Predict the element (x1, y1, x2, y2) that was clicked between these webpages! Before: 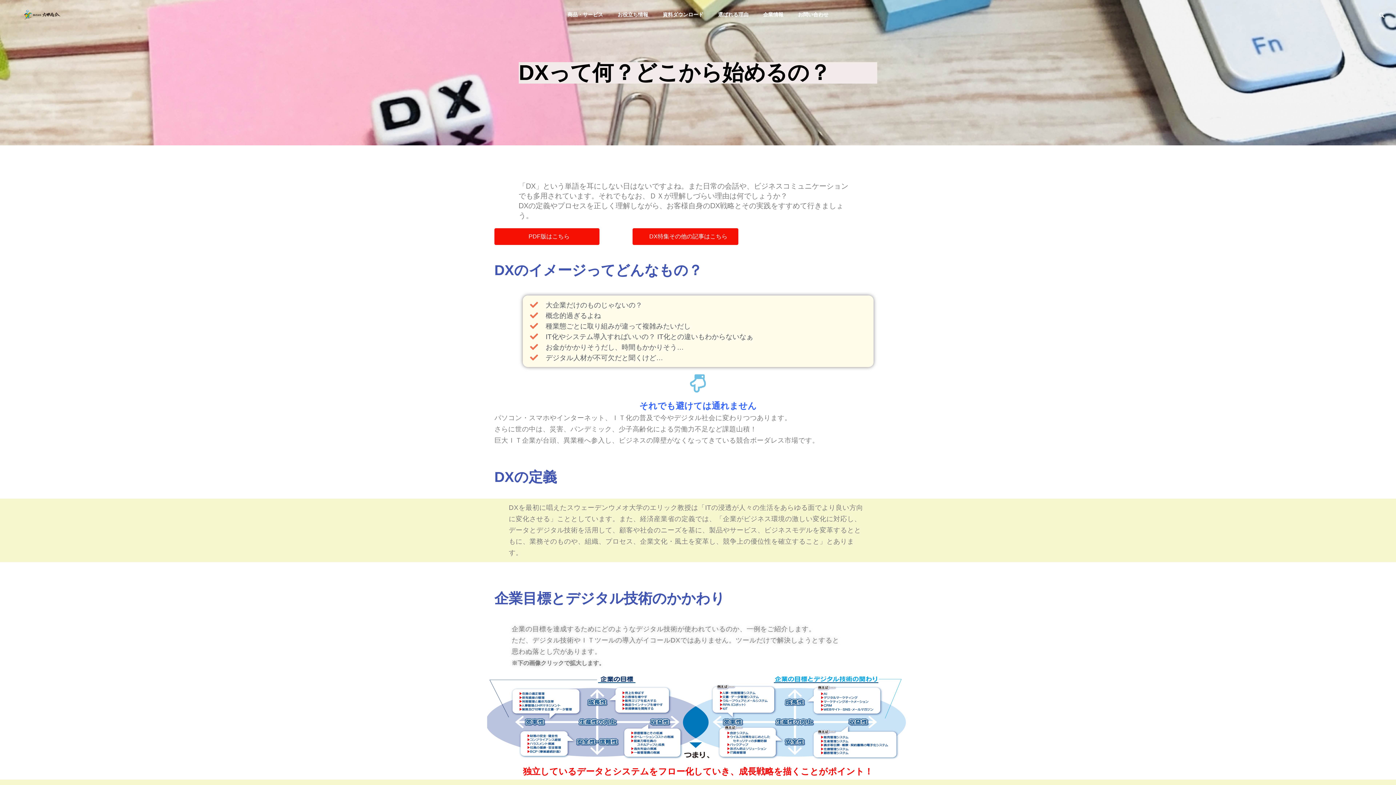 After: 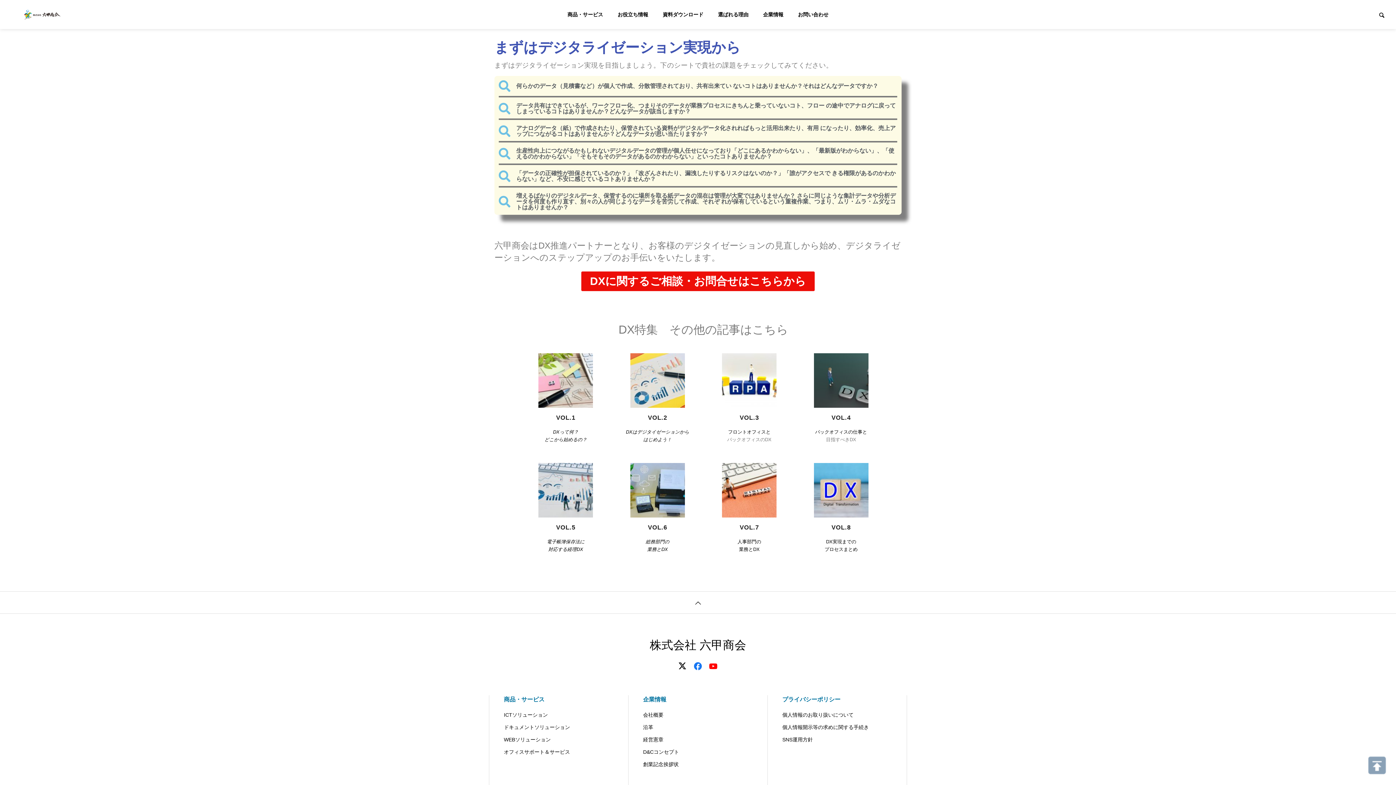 Action: bbox: (632, 228, 738, 245) label: 　DX特集その他の記事はこちら